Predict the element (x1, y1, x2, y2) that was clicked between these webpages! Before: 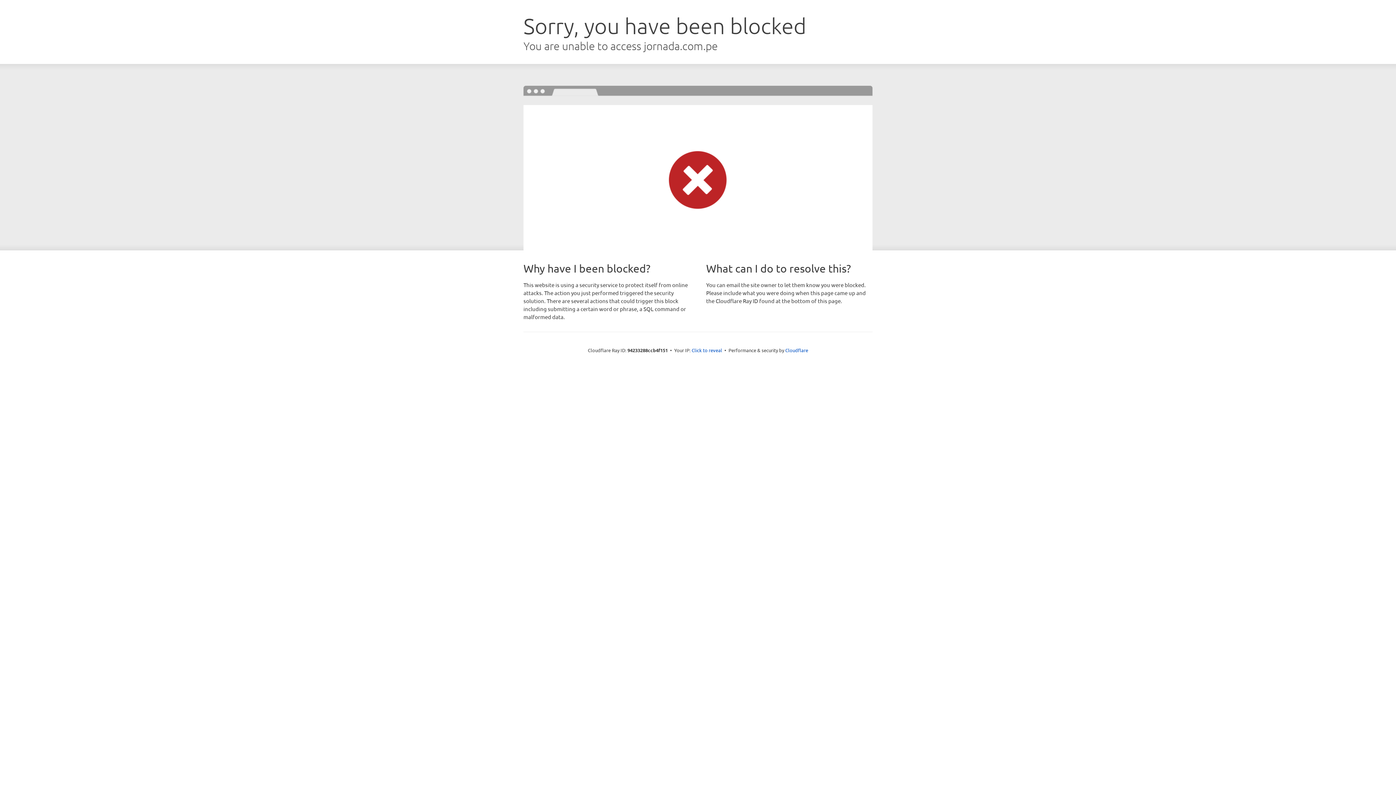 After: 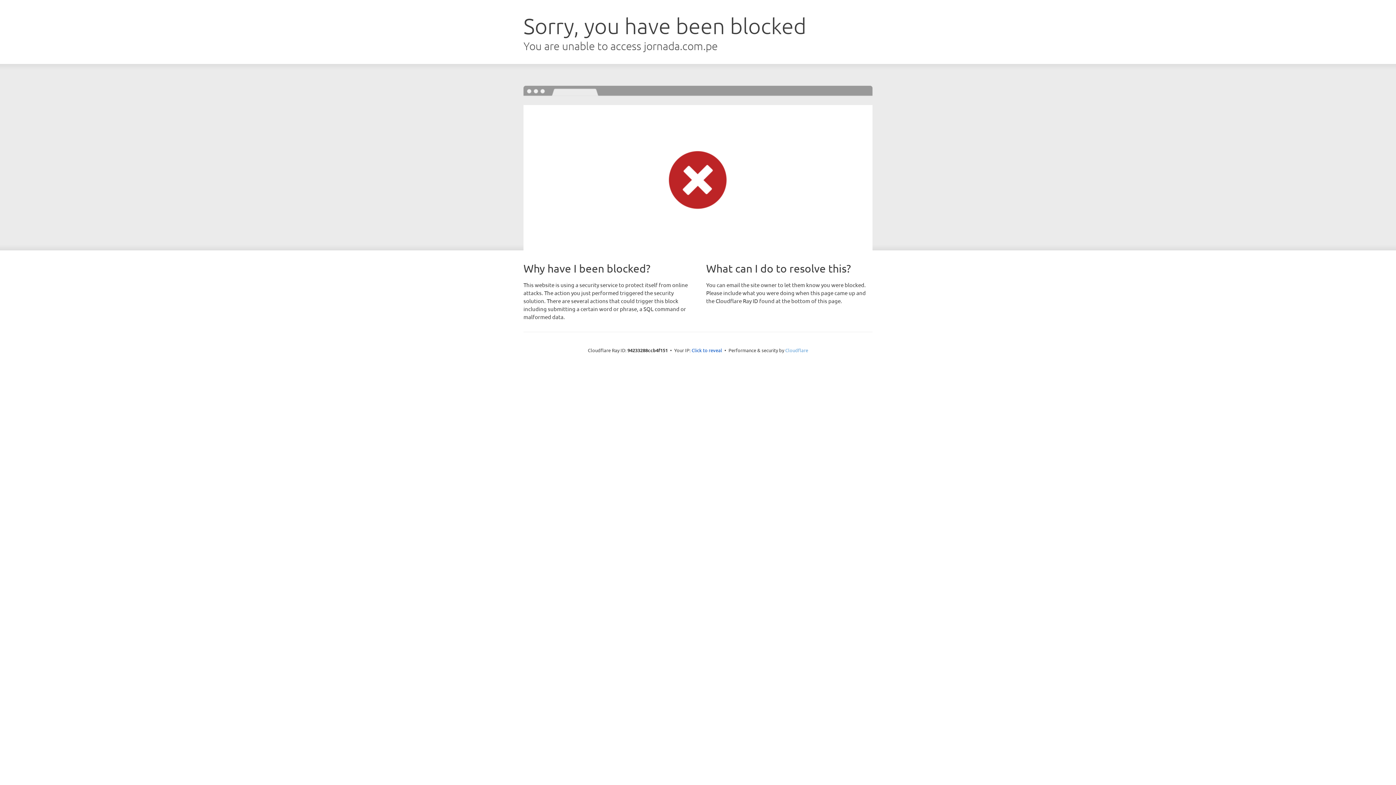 Action: label: Cloudflare bbox: (785, 347, 808, 353)